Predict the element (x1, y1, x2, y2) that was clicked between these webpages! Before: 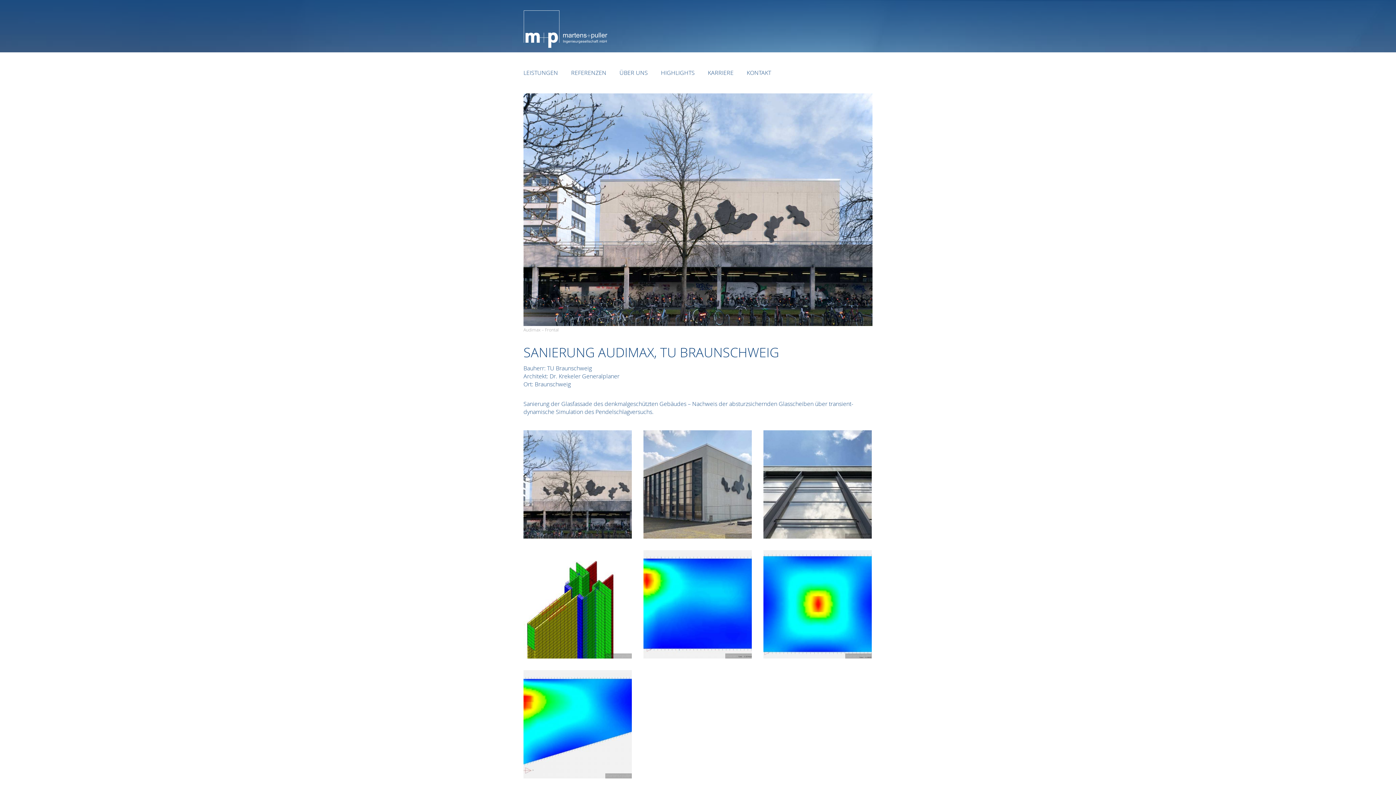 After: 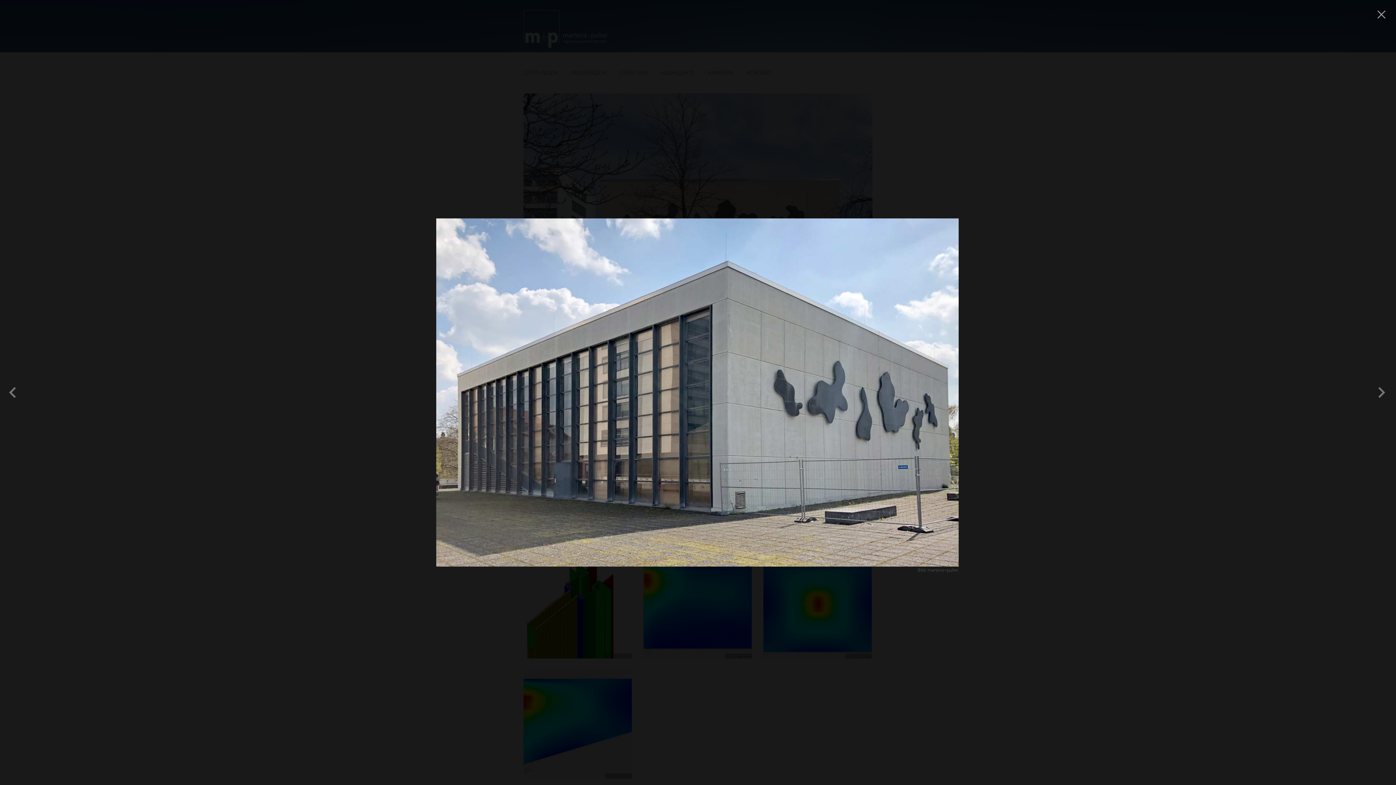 Action: bbox: (643, 430, 752, 538)